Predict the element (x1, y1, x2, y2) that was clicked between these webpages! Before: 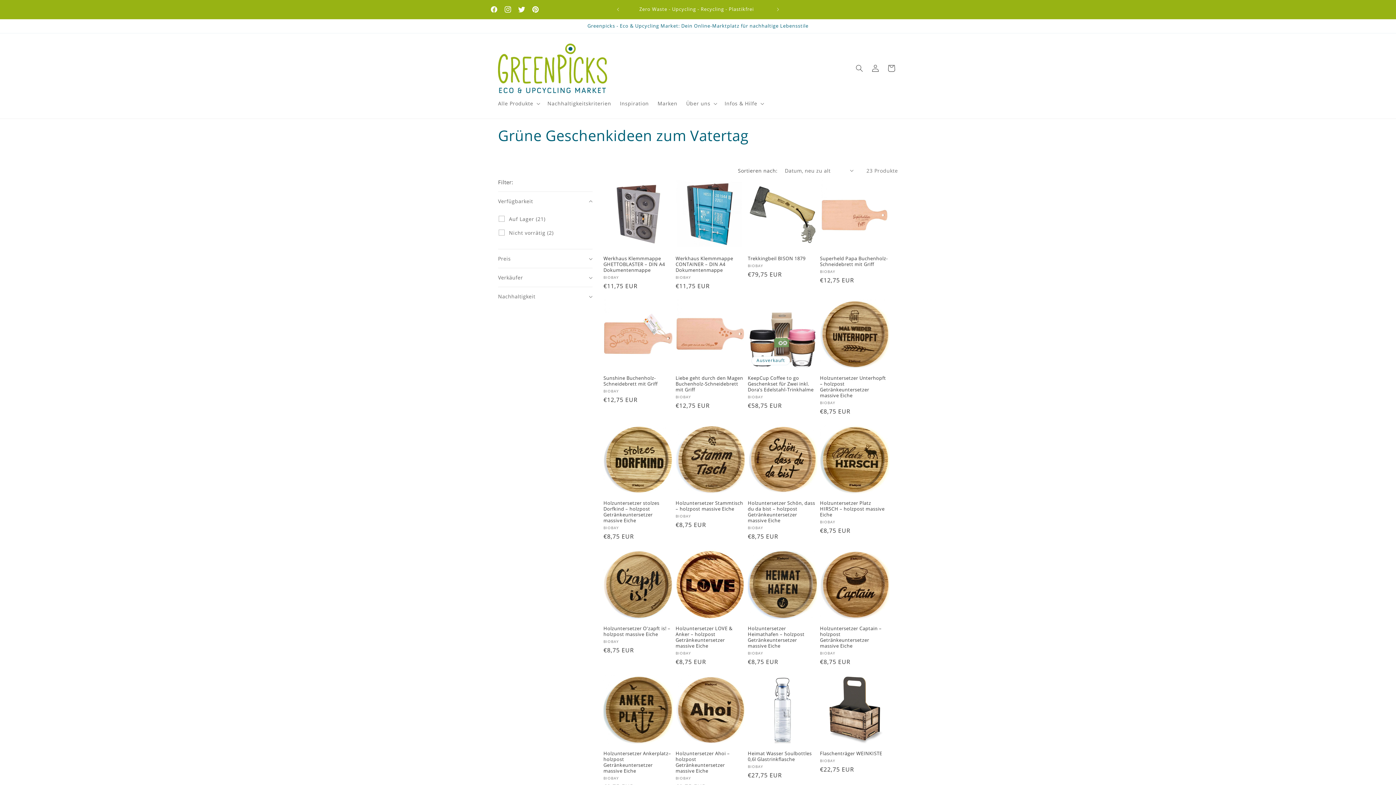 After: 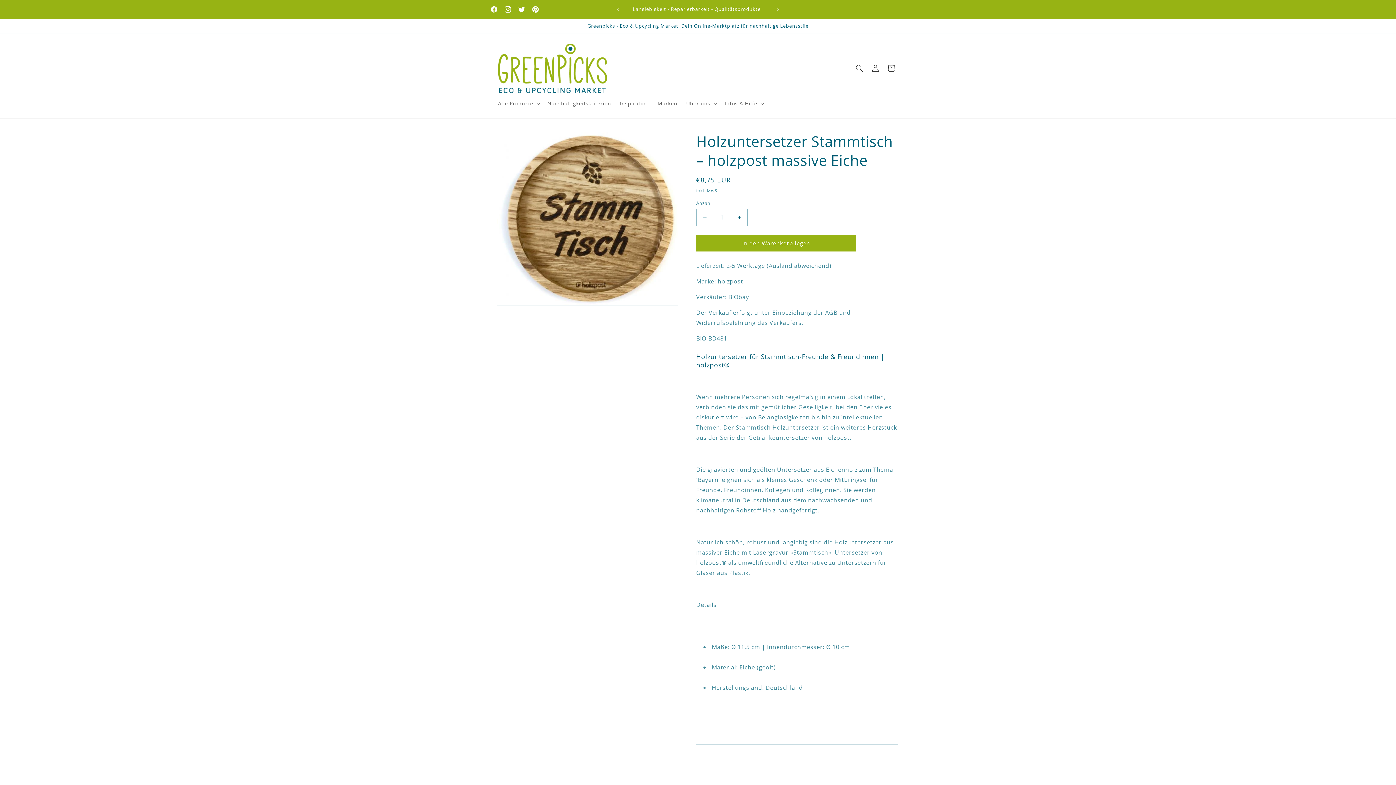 Action: label: Holzuntersetzer Stammtisch – holzpost massive Eiche bbox: (675, 500, 745, 512)